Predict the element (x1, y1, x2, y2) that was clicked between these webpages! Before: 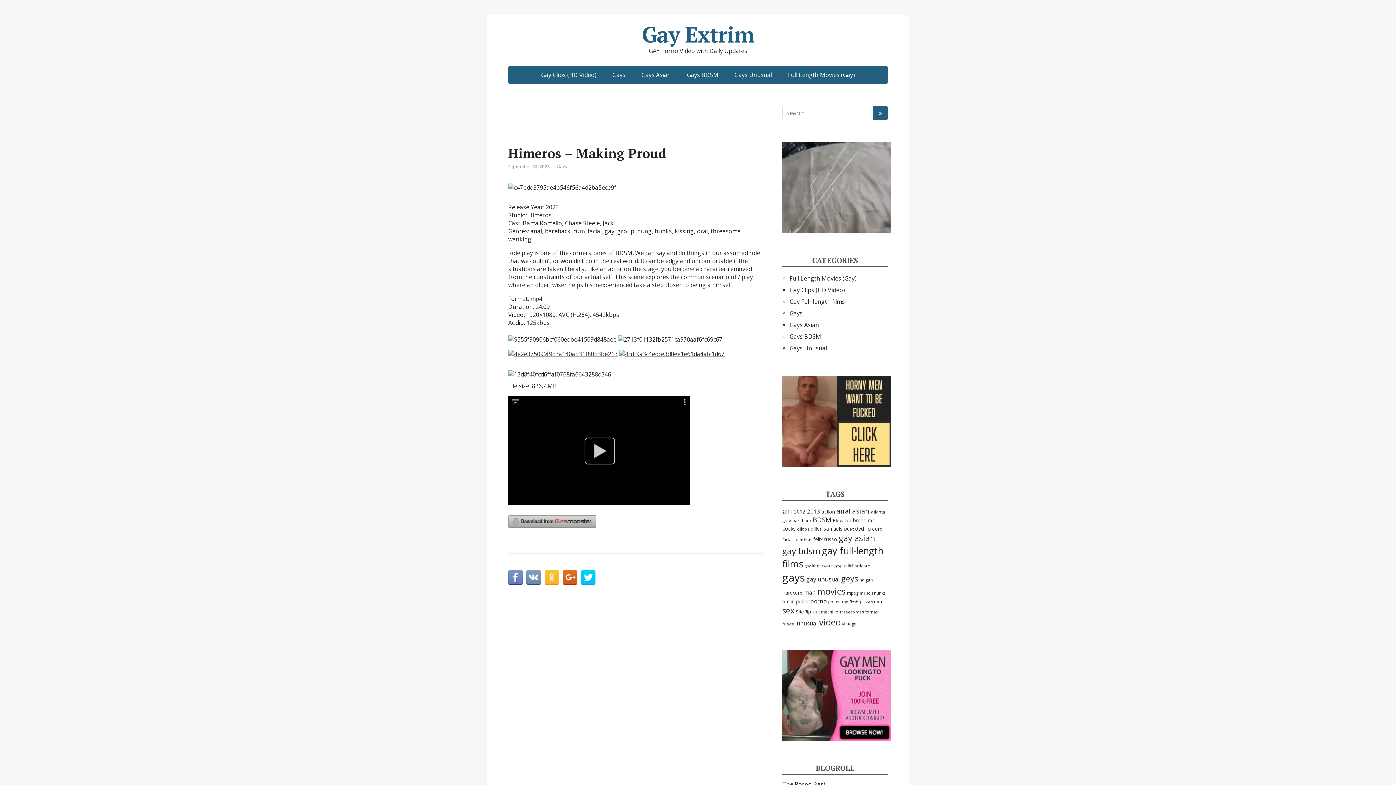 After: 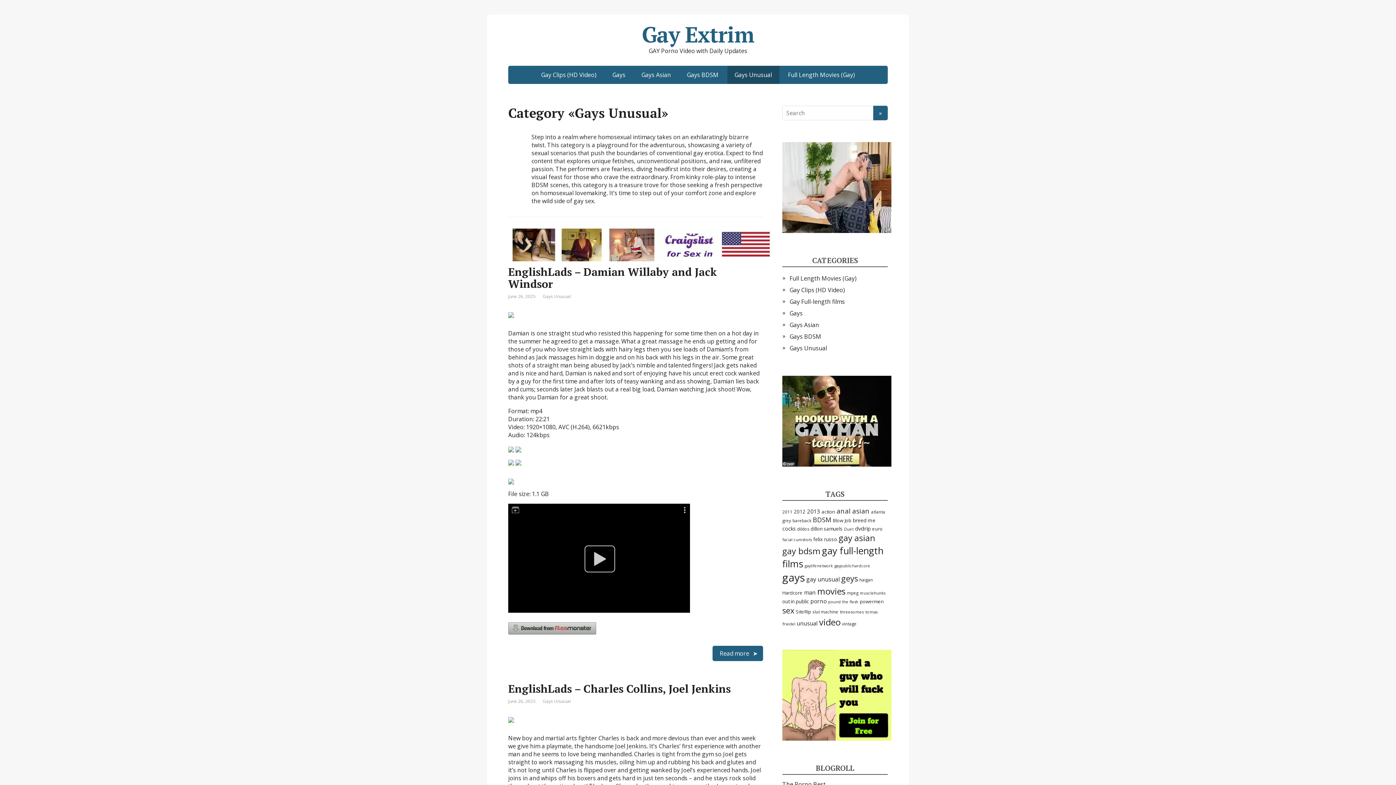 Action: label: Gays Unusual bbox: (727, 65, 779, 84)